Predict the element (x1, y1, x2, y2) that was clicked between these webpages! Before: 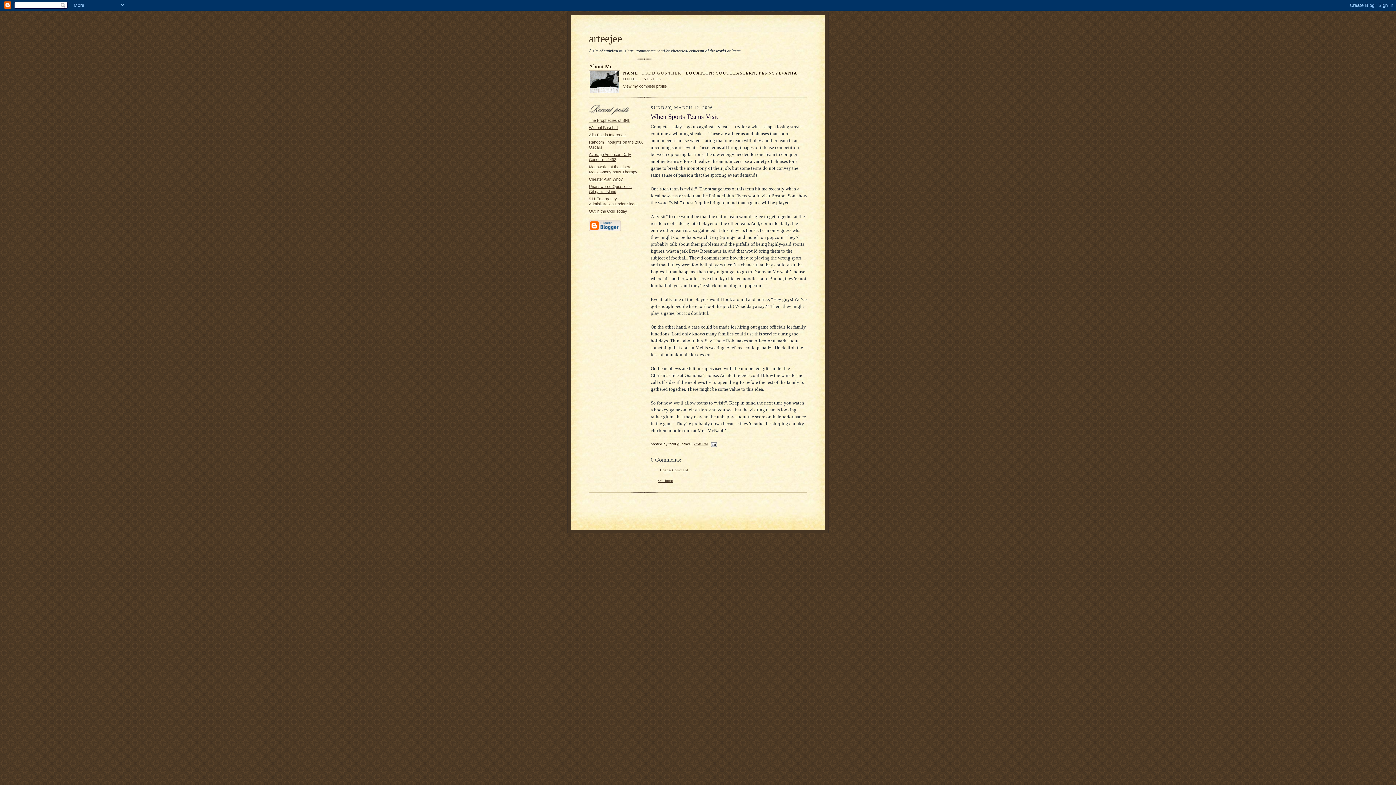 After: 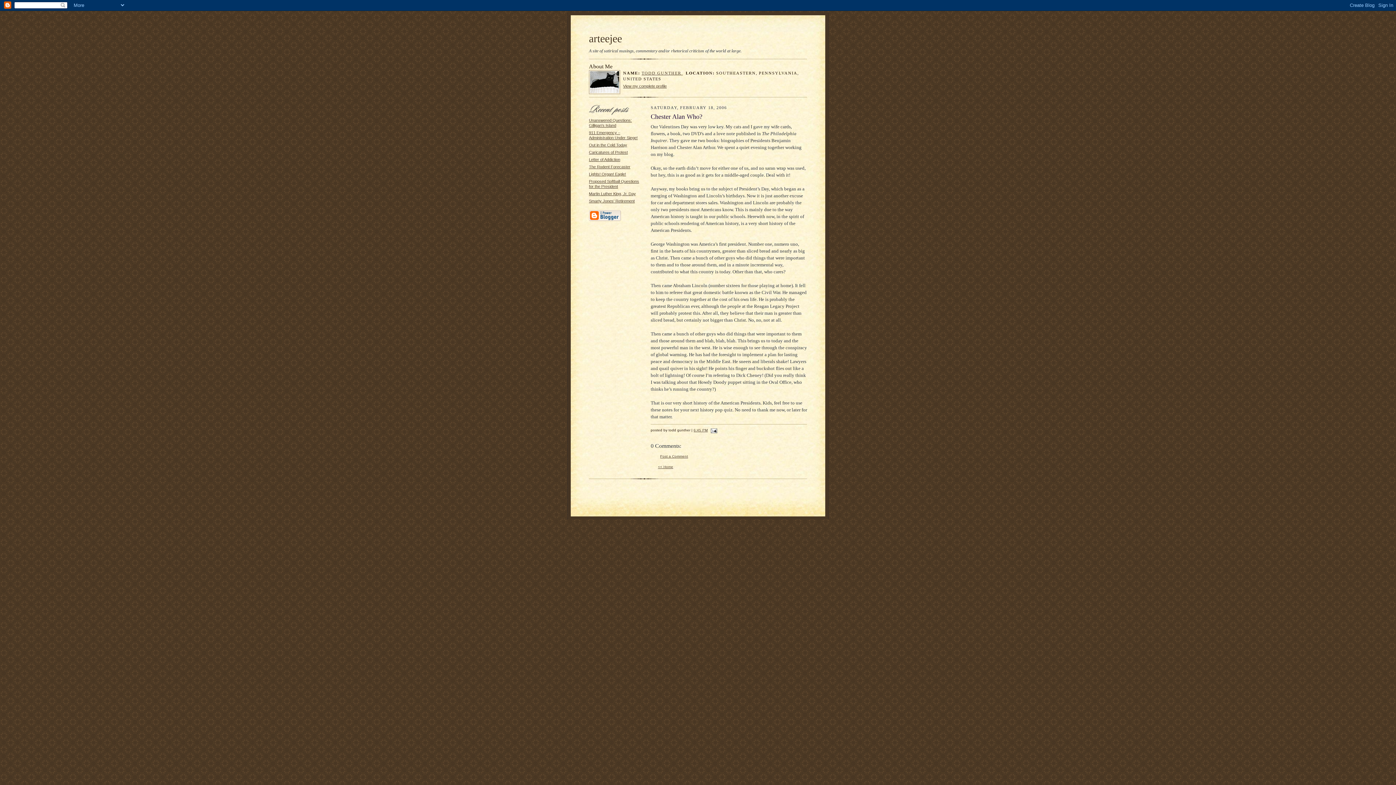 Action: bbox: (589, 177, 622, 181) label: Chester Alan Who?